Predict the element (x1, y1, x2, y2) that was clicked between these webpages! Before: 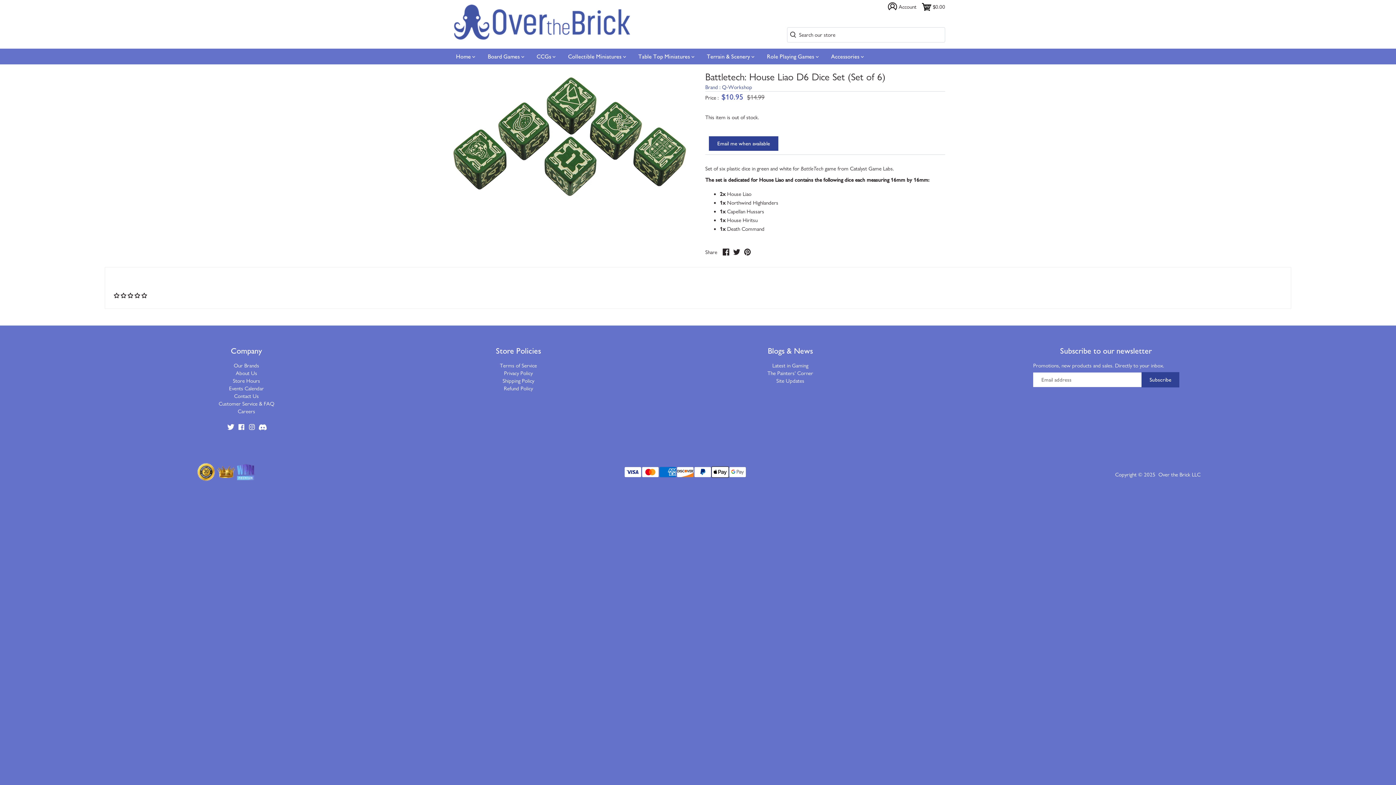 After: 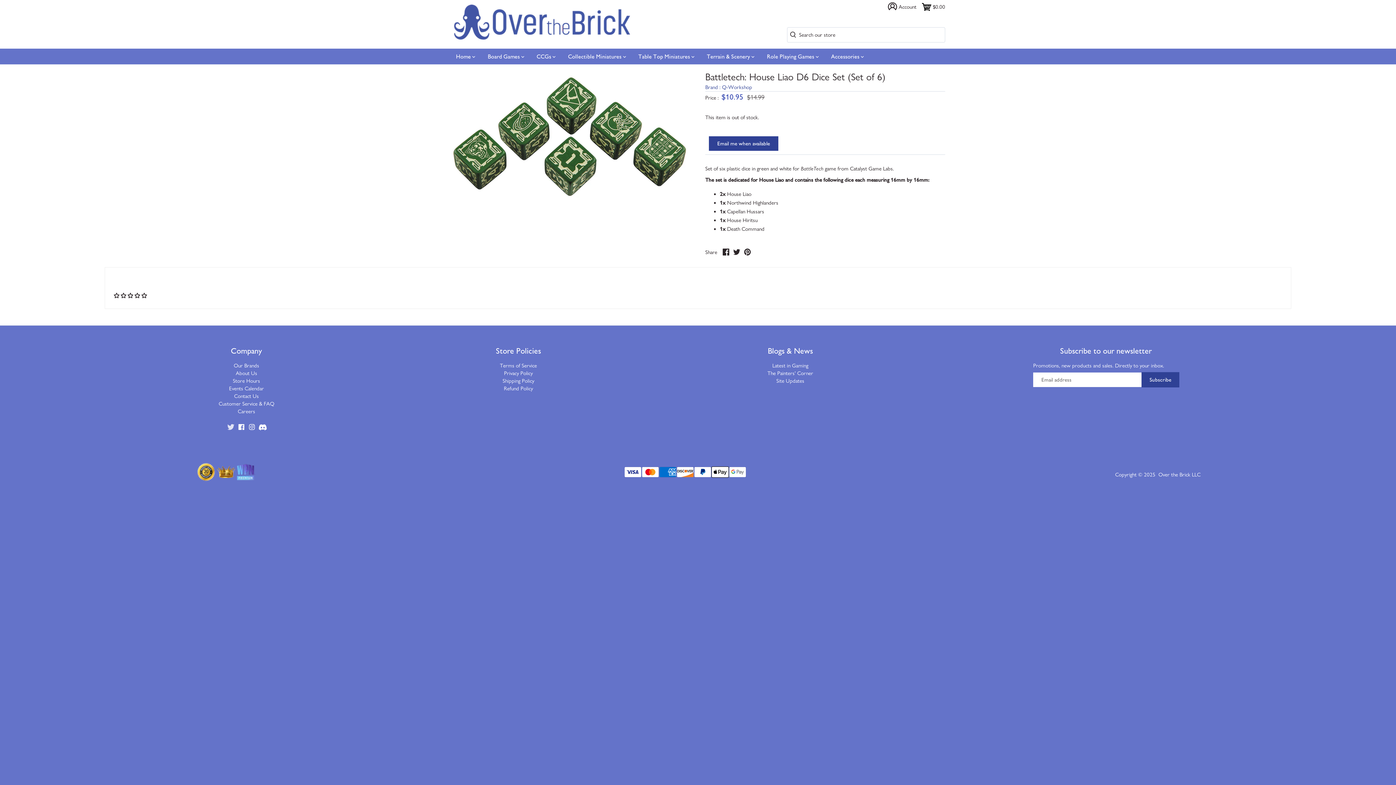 Action: label: Twitter bbox: (227, 423, 234, 430)